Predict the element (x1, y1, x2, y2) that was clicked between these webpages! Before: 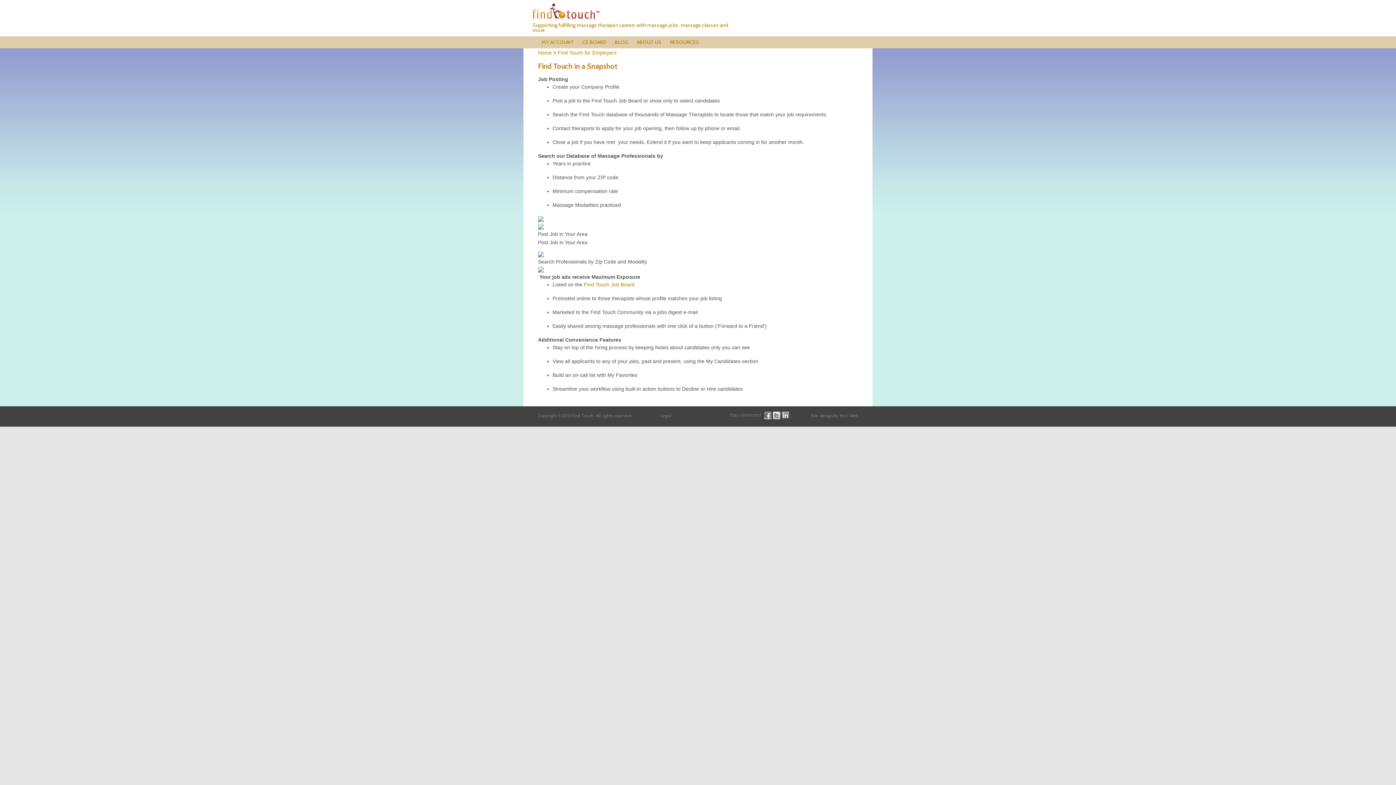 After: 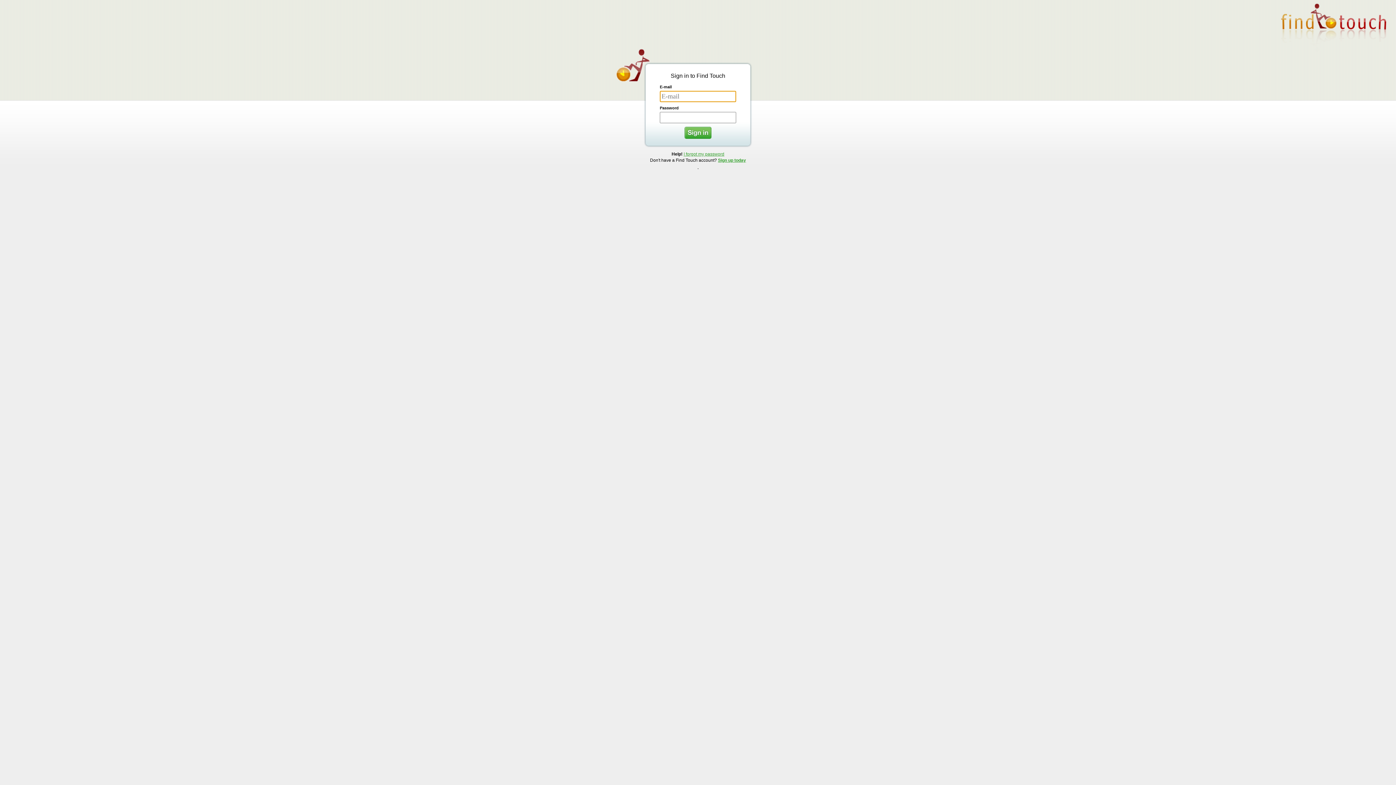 Action: bbox: (541, 36, 574, 48) label: MY ACCOUNT